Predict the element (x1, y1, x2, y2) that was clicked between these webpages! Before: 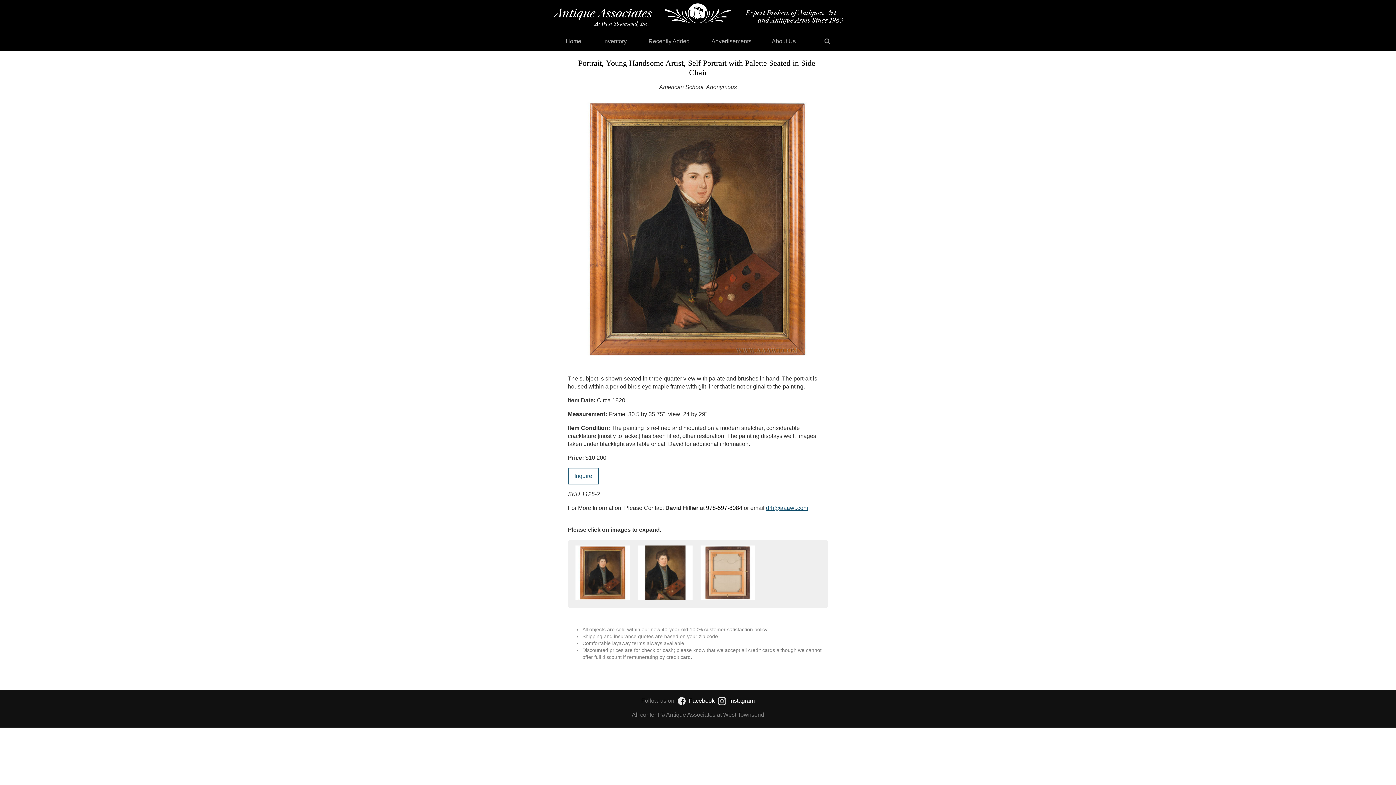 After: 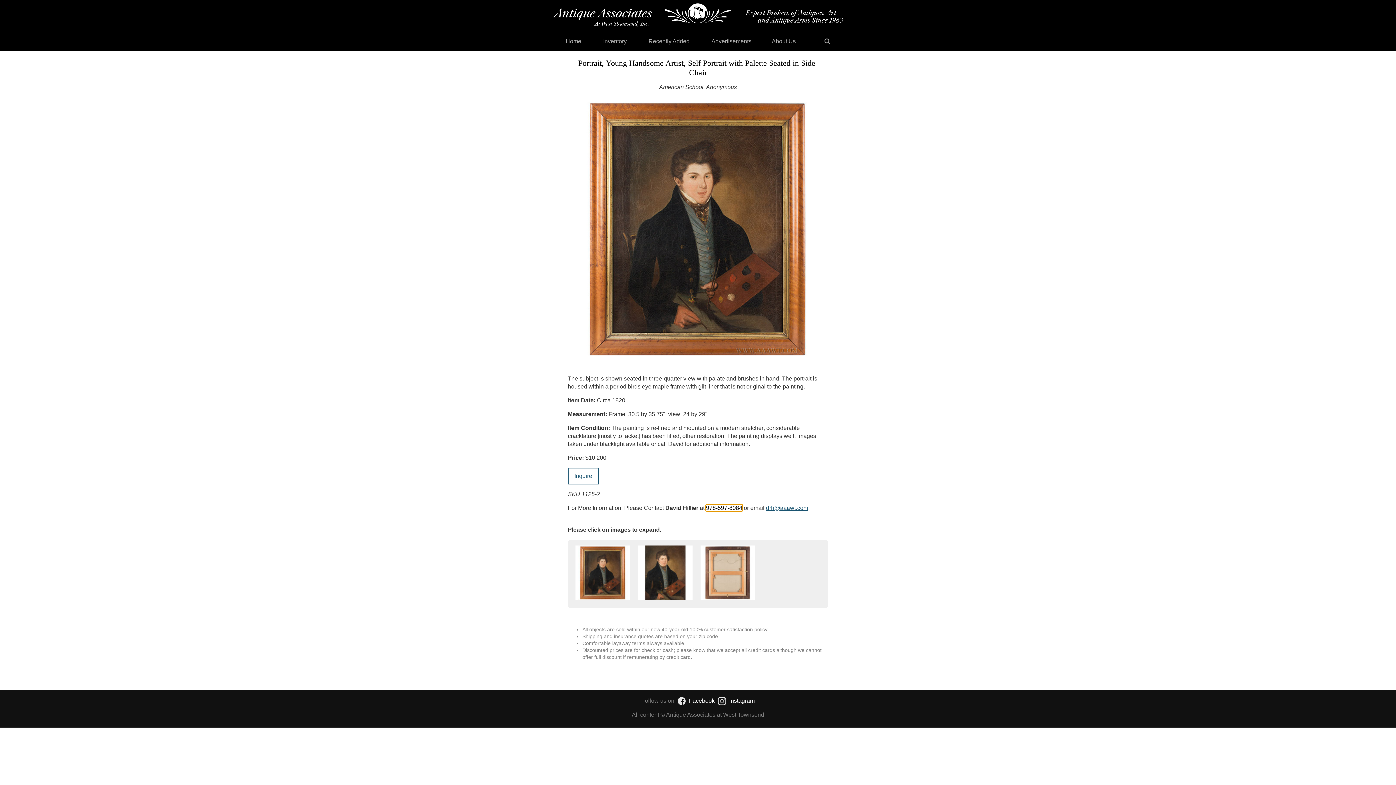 Action: bbox: (706, 505, 742, 511) label: 978-597-8084